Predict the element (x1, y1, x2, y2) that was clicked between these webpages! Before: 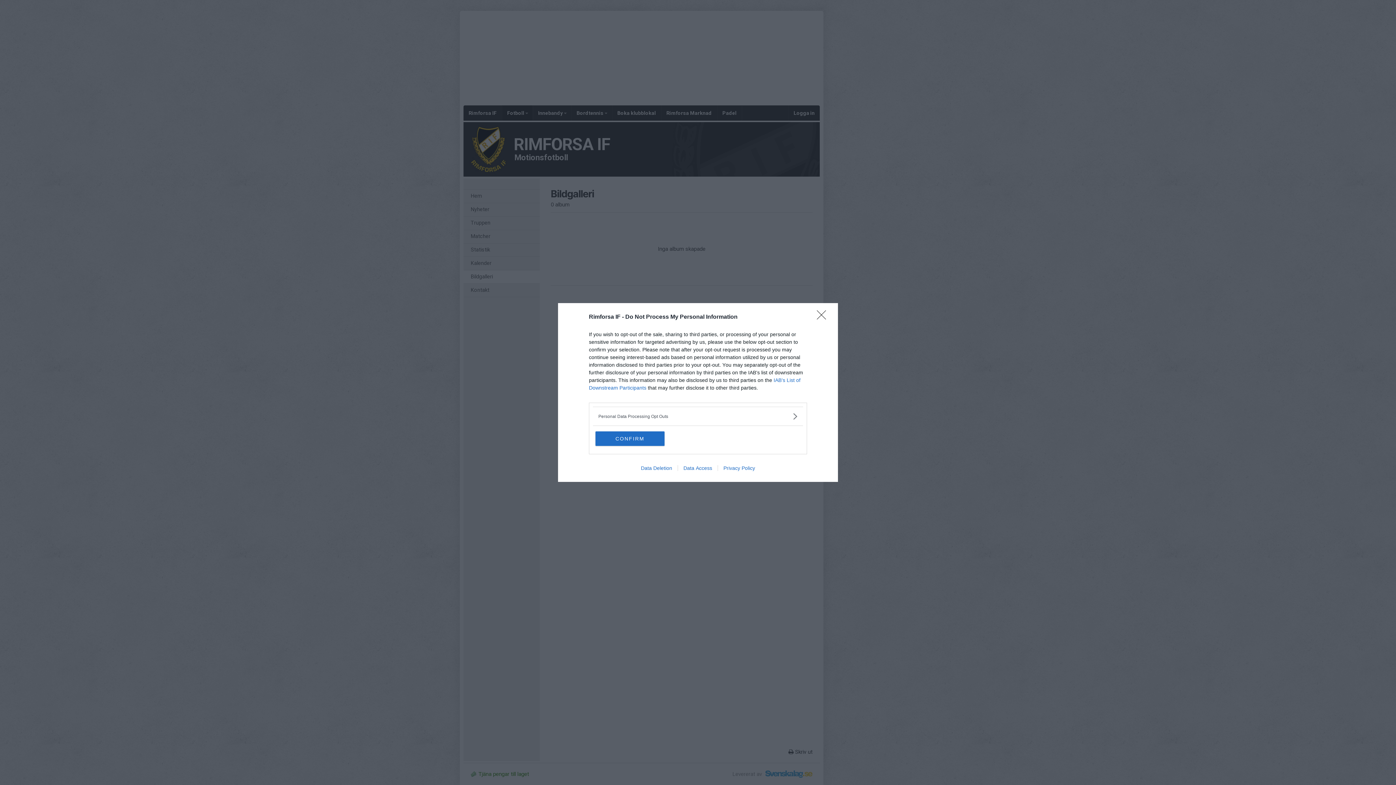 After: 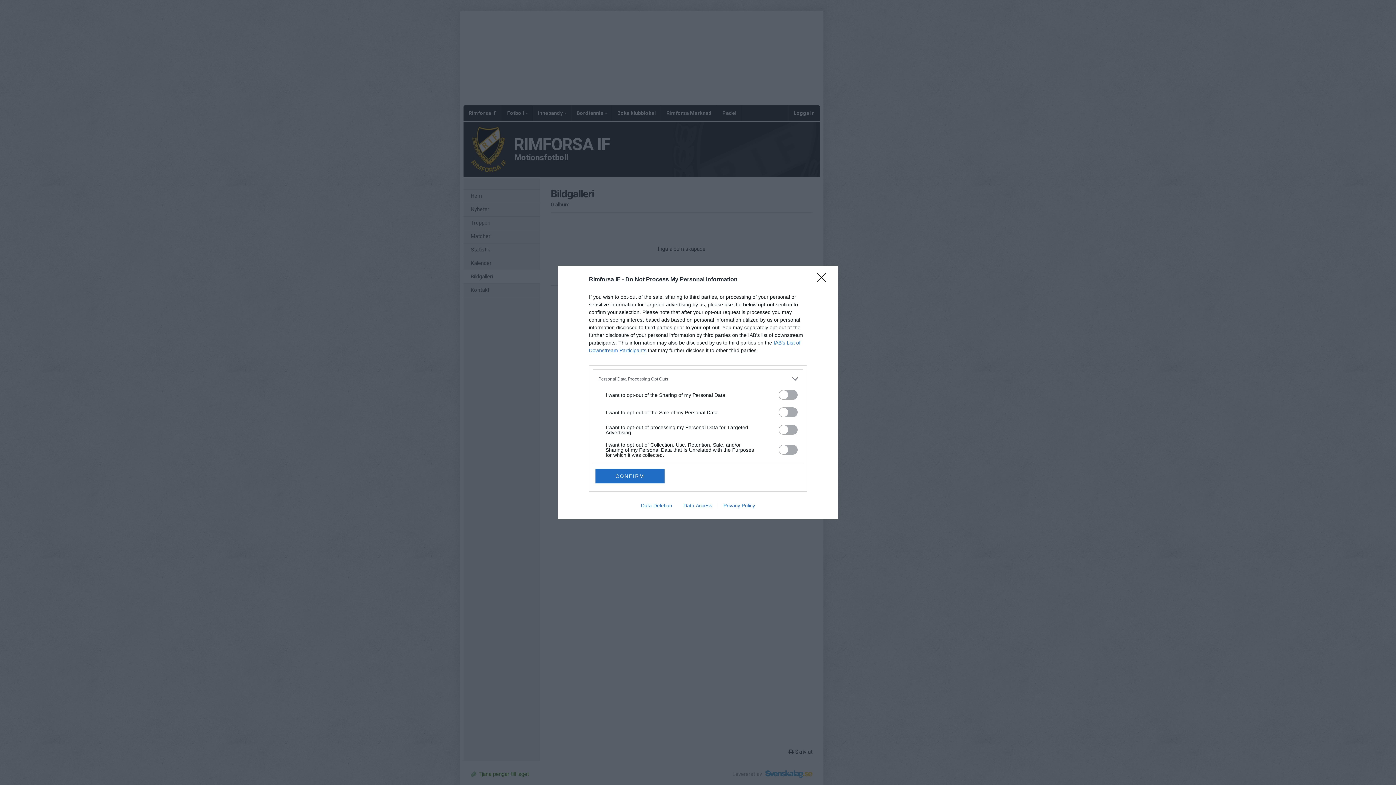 Action: bbox: (598, 412, 797, 420) label: Opt-Outs